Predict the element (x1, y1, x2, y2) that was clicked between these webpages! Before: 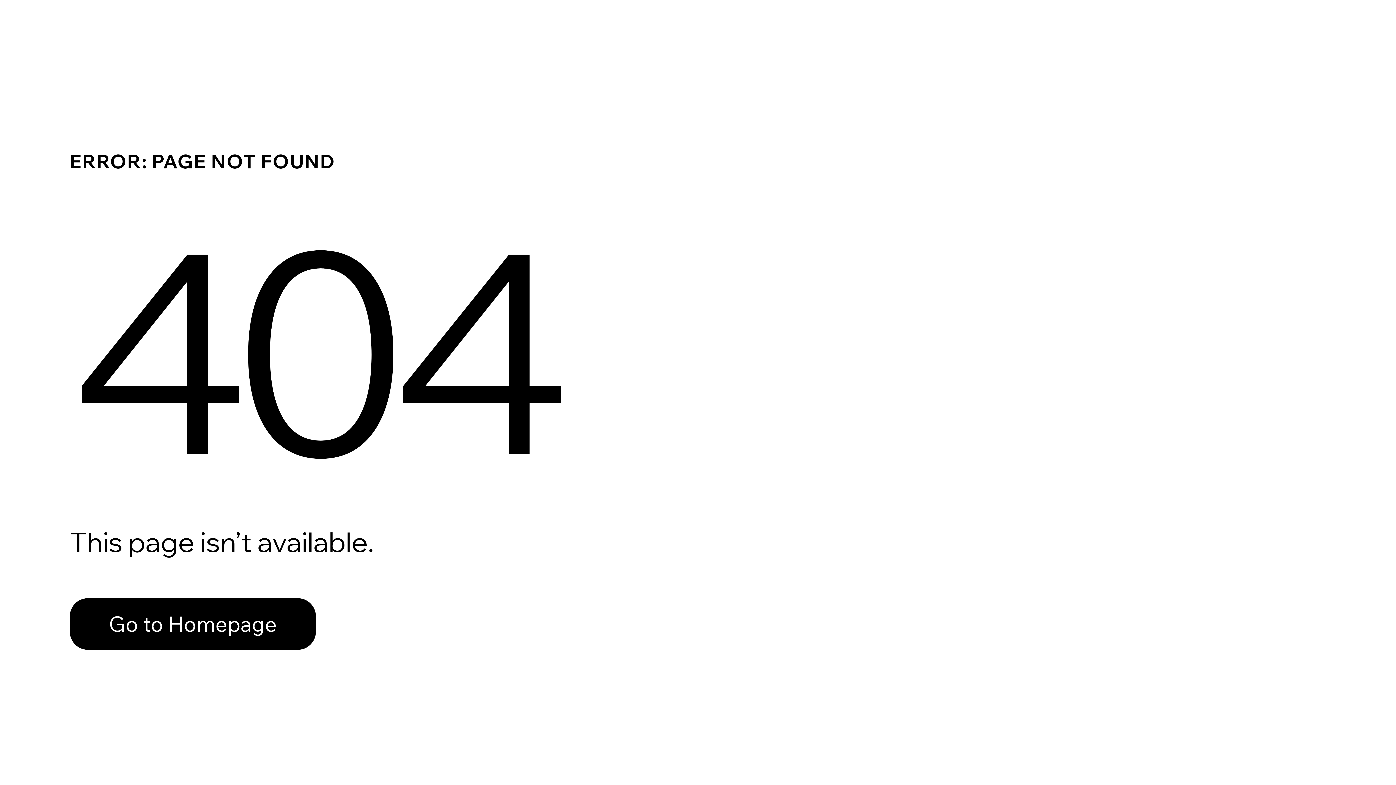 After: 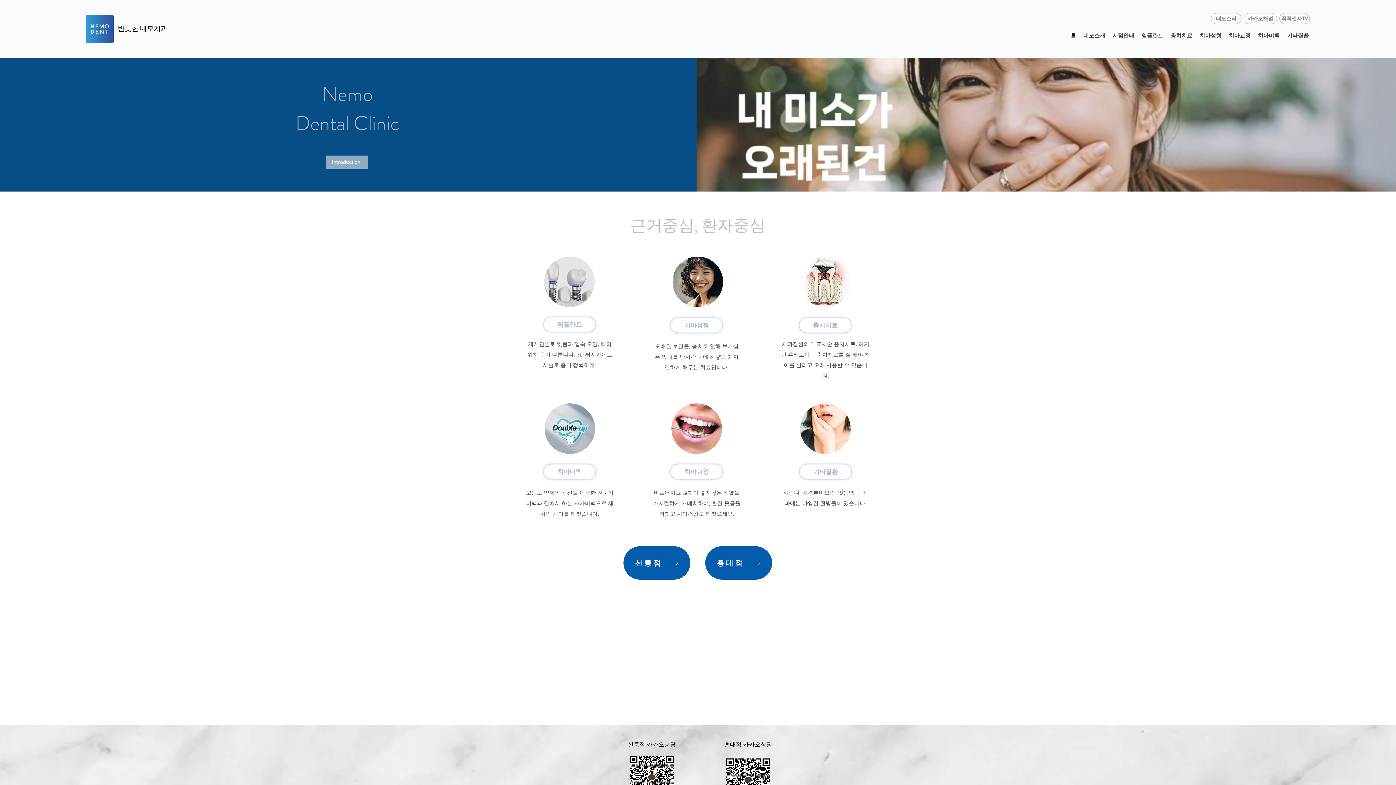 Action: bbox: (69, 598, 316, 650) label: Go to Homepage